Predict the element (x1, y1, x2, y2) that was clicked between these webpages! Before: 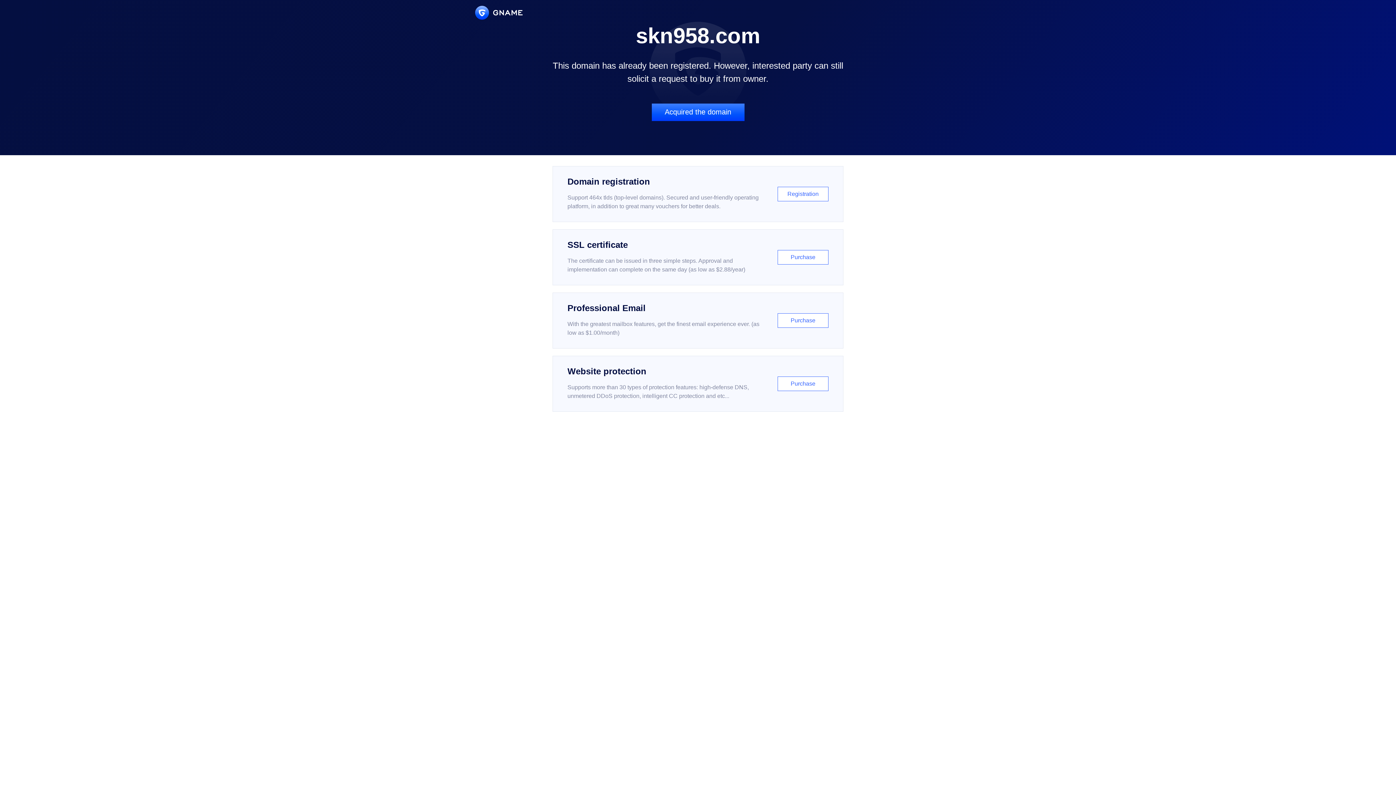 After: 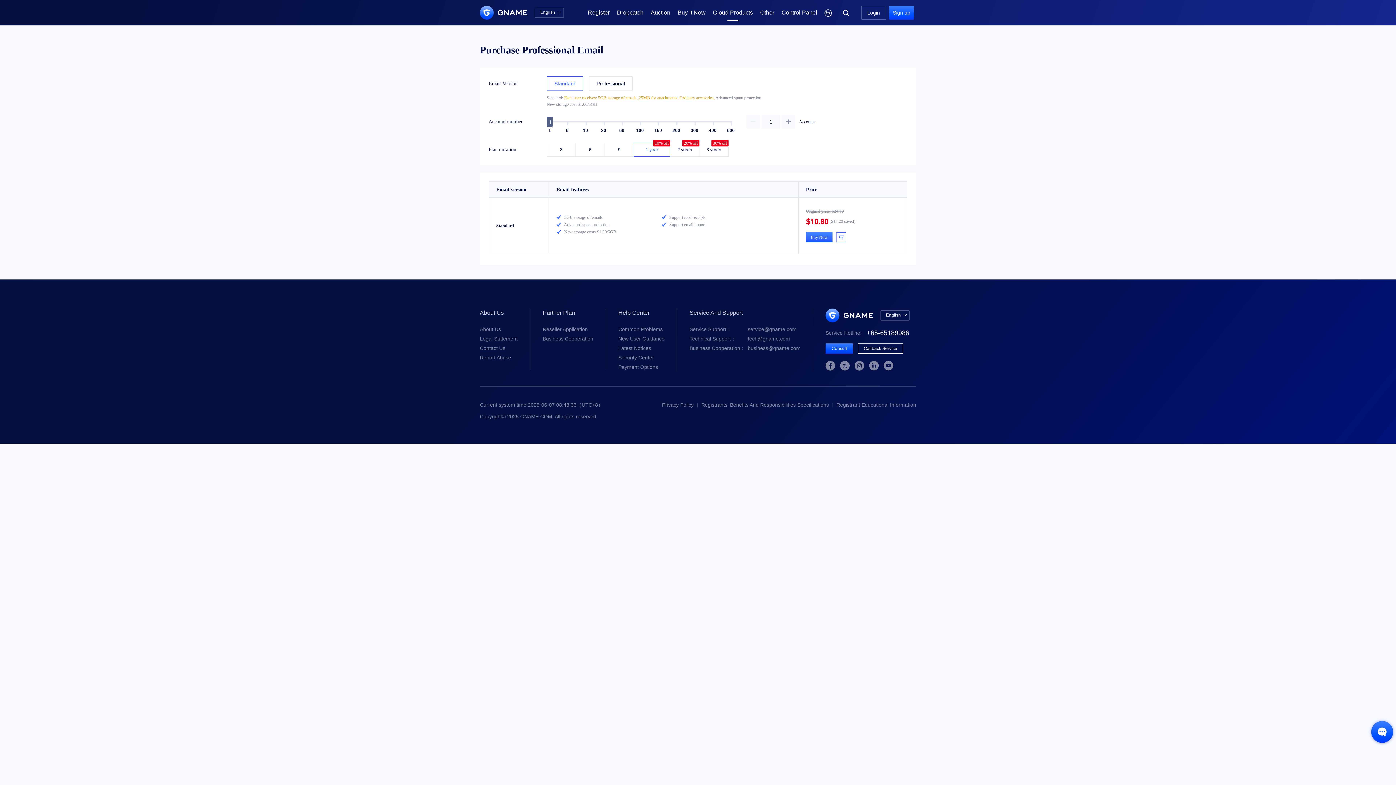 Action: label: Professional Email

With the greatest mailbox features, get the finest email experience ever. (as low as $1.00/month)

Purchase bbox: (552, 292, 843, 348)